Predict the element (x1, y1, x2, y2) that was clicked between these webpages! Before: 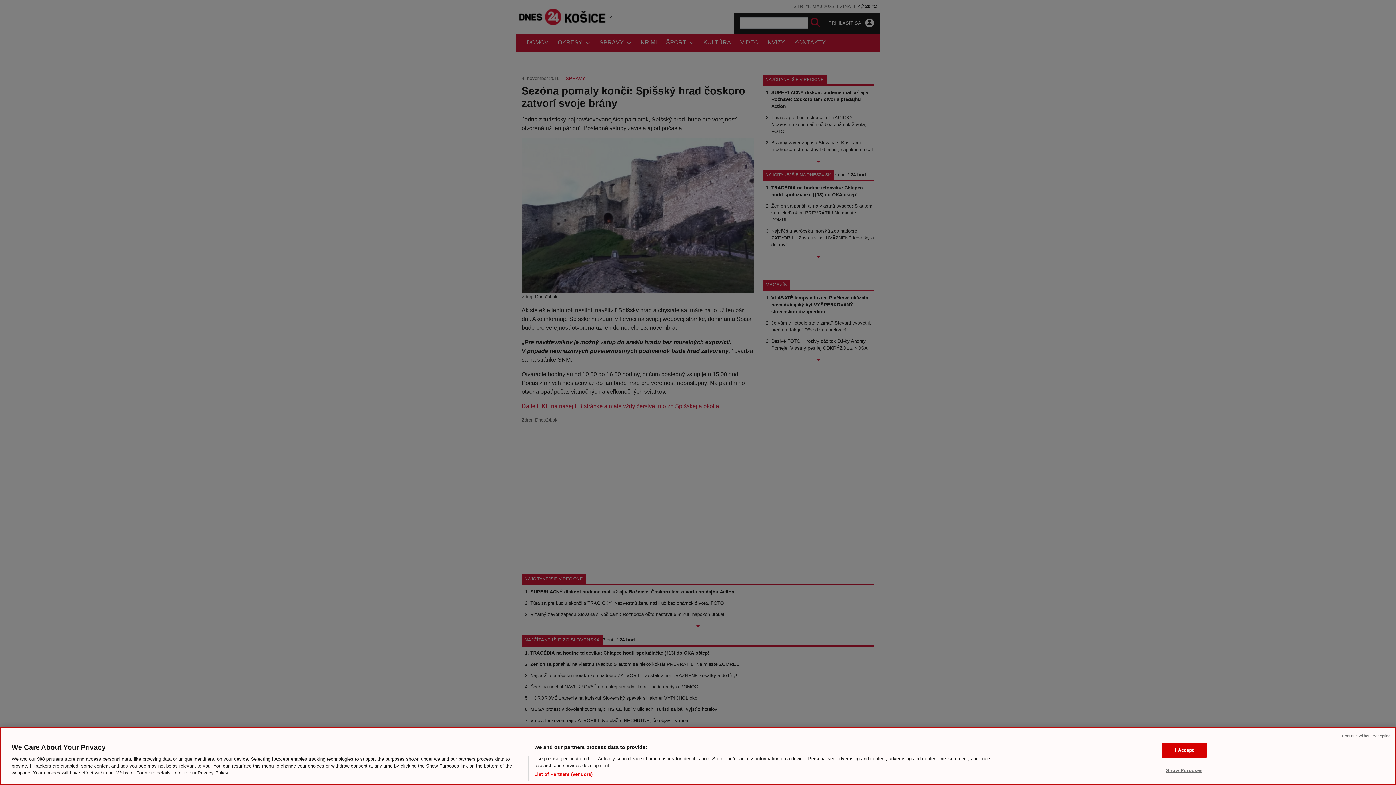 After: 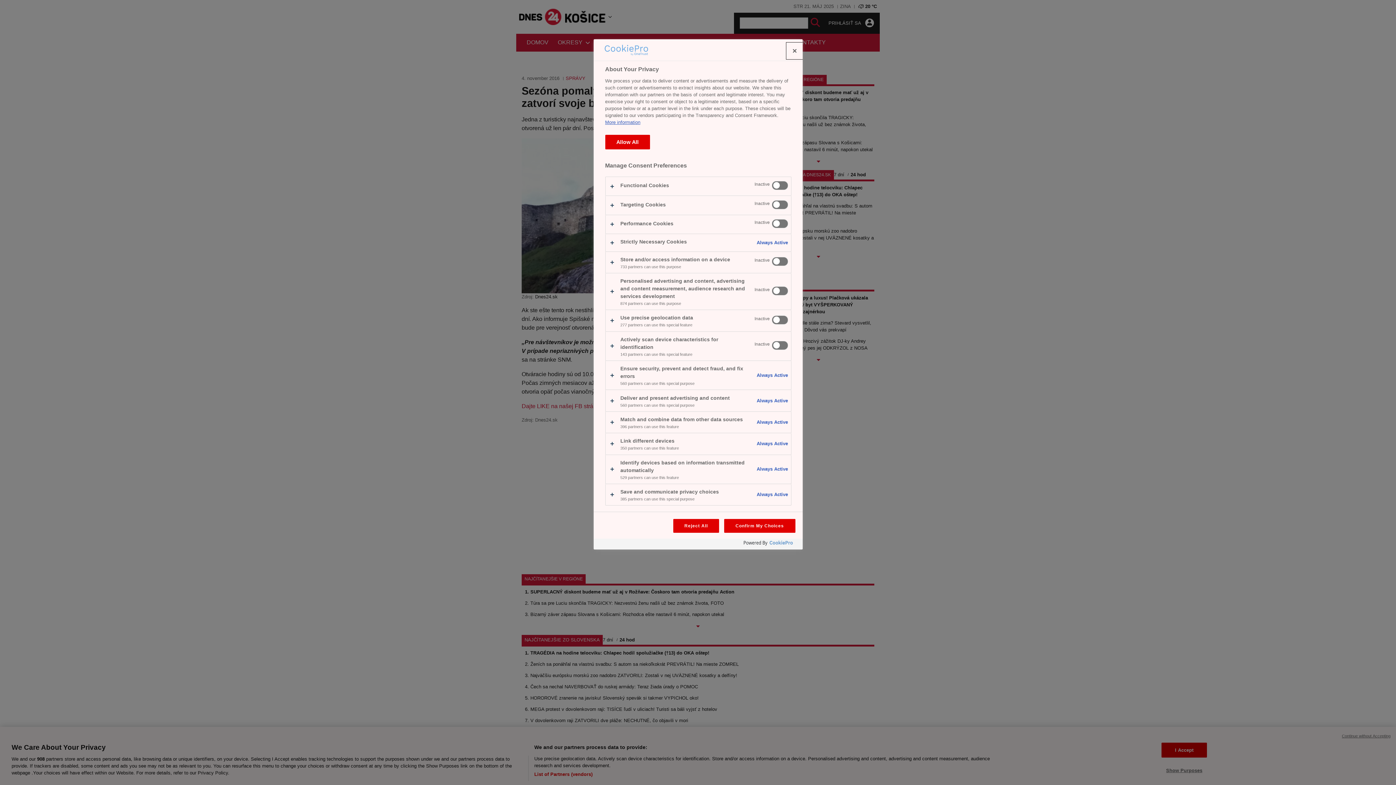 Action: bbox: (1161, 763, 1207, 777) label: Show Purposes